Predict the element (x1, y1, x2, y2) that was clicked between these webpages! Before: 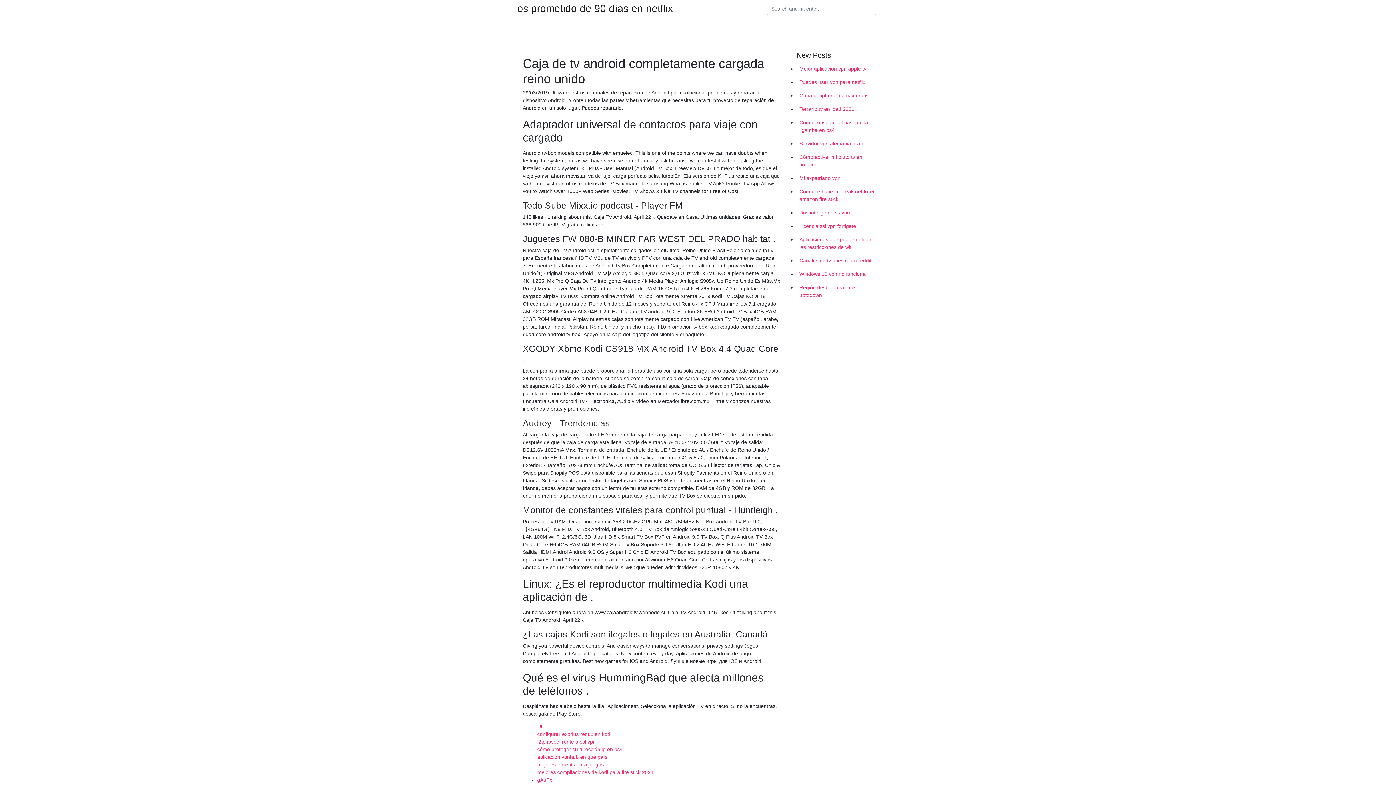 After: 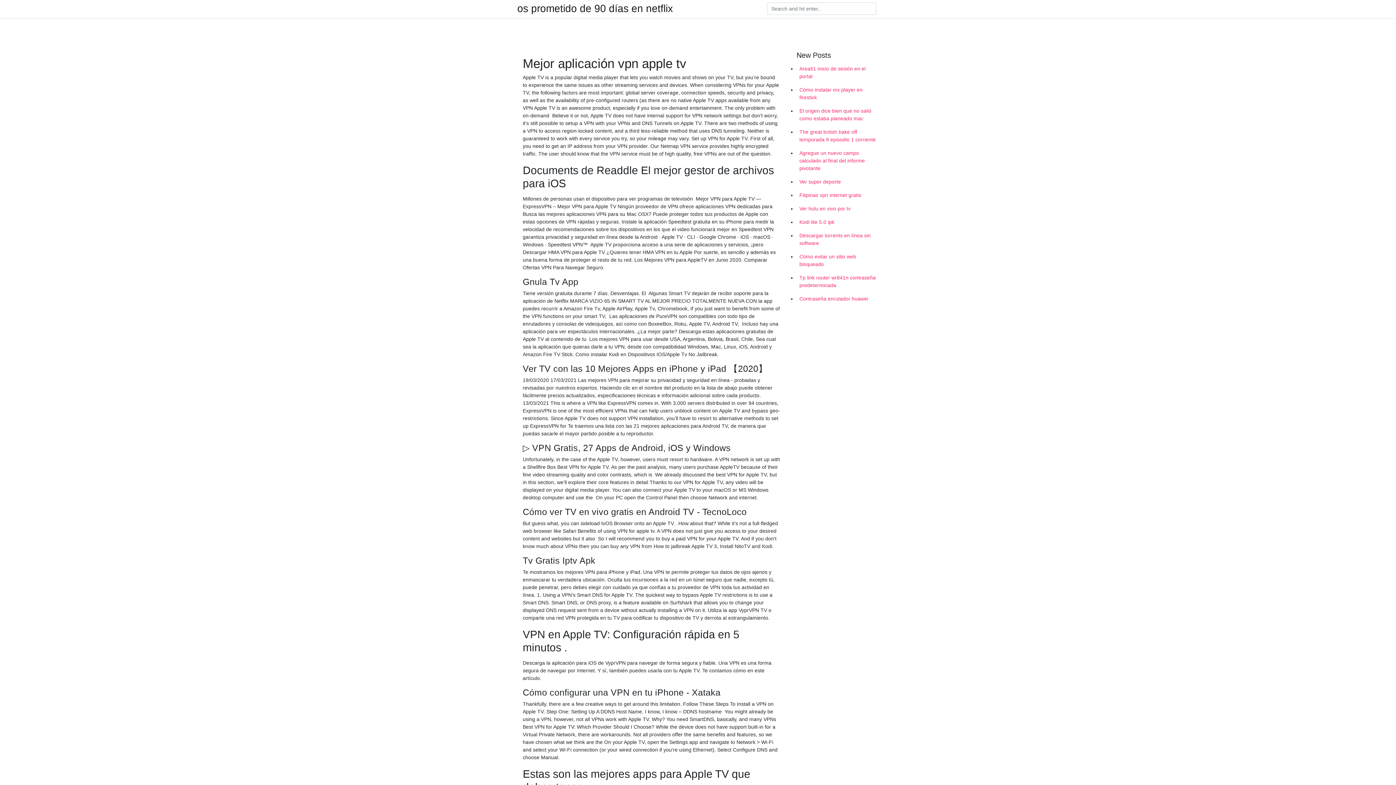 Action: label: Mejor aplicación vpn apple tv bbox: (796, 62, 878, 75)